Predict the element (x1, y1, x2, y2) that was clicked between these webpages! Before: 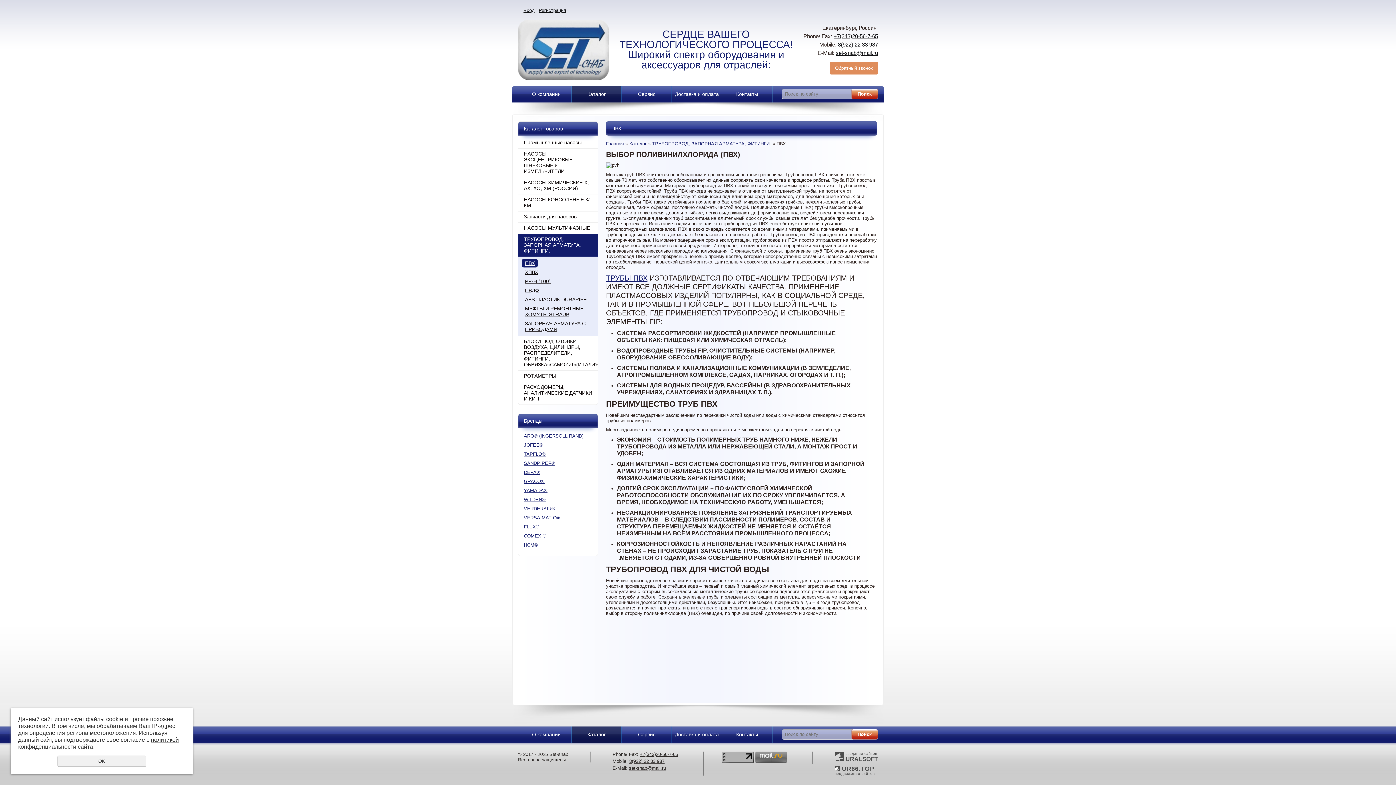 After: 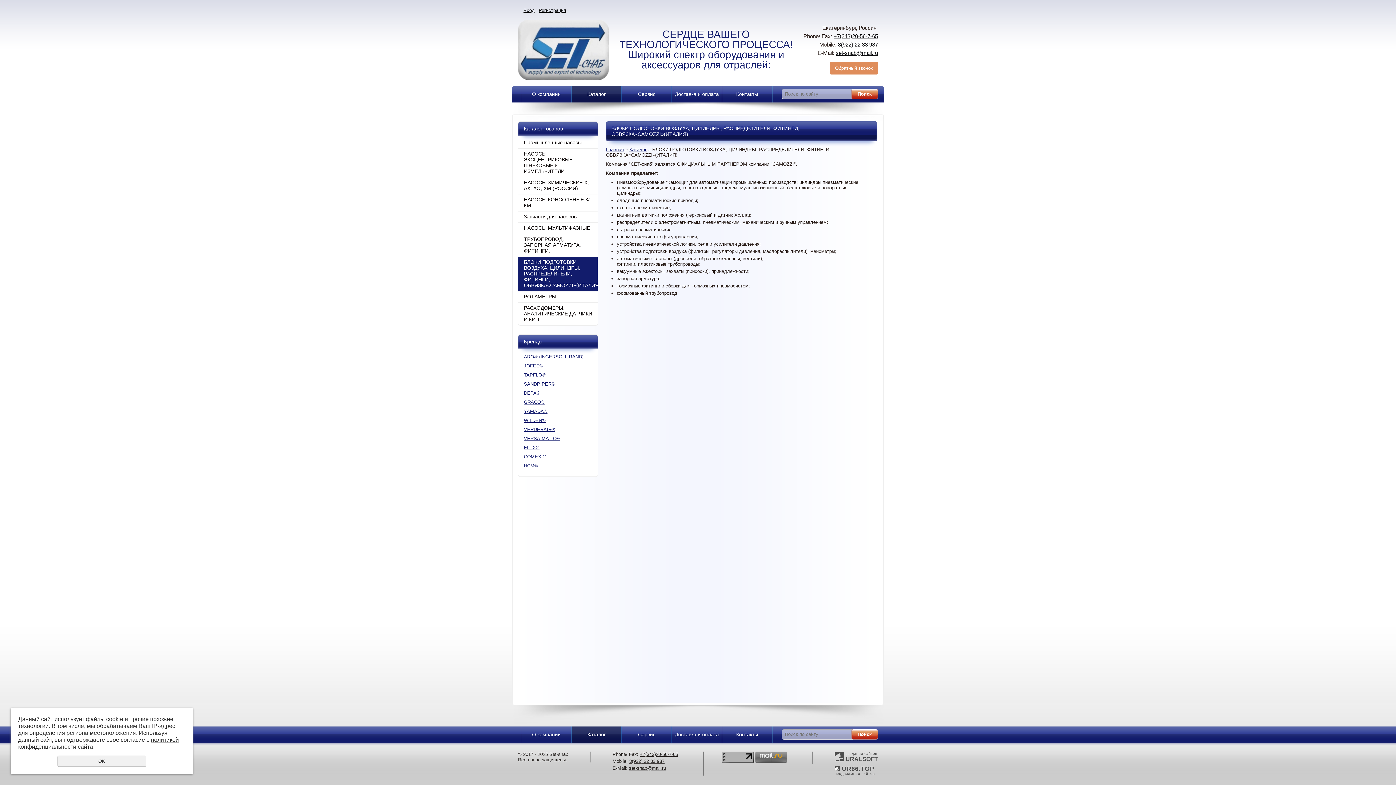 Action: bbox: (518, 336, 597, 370) label: БЛОКИ ПОДГОТОВКИ ВОЗДУХА, ЦИЛИНДРЫ, РАСПРЕДЕЛИТЕЛИ, ФИТИНГИ, ОБВЯЗКА«CAMOZZI»(ИТАЛИЯ)